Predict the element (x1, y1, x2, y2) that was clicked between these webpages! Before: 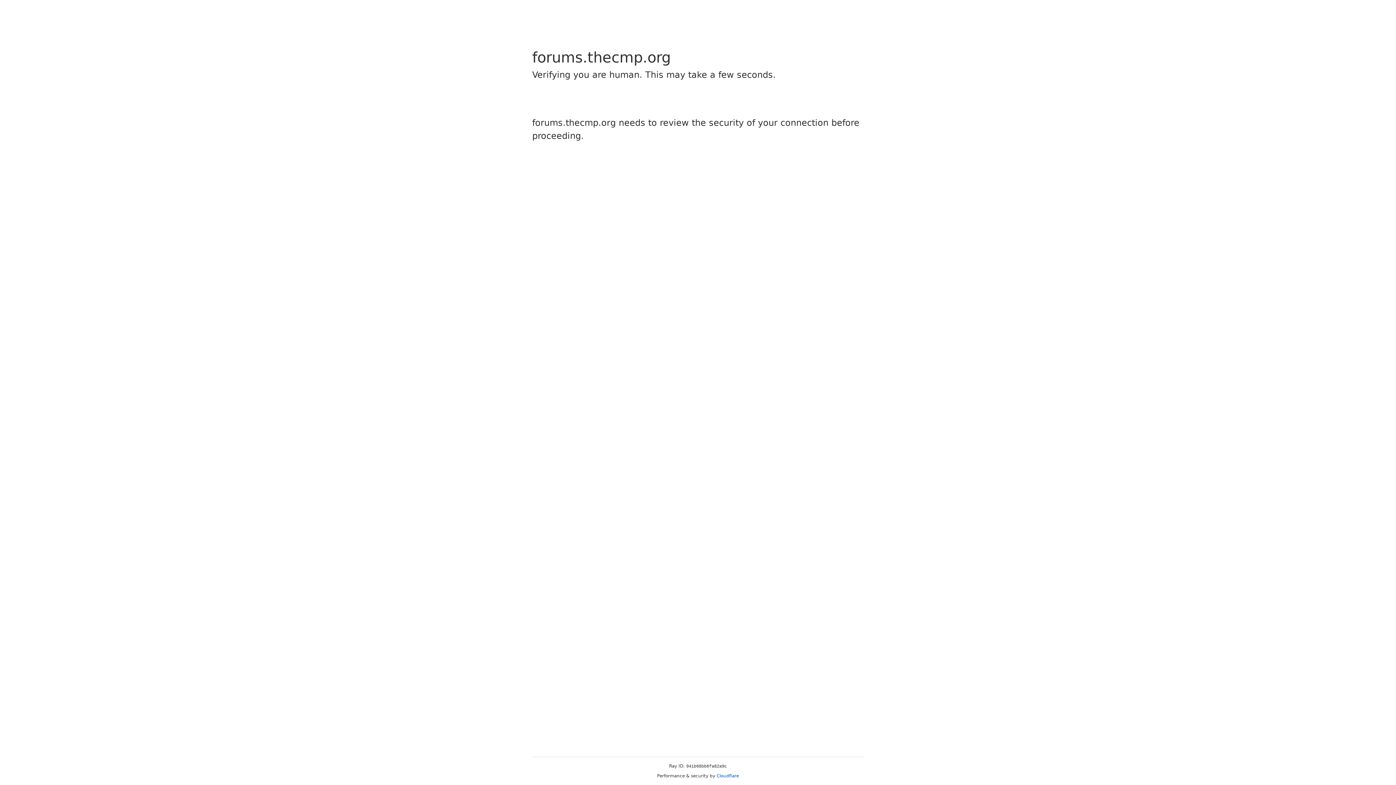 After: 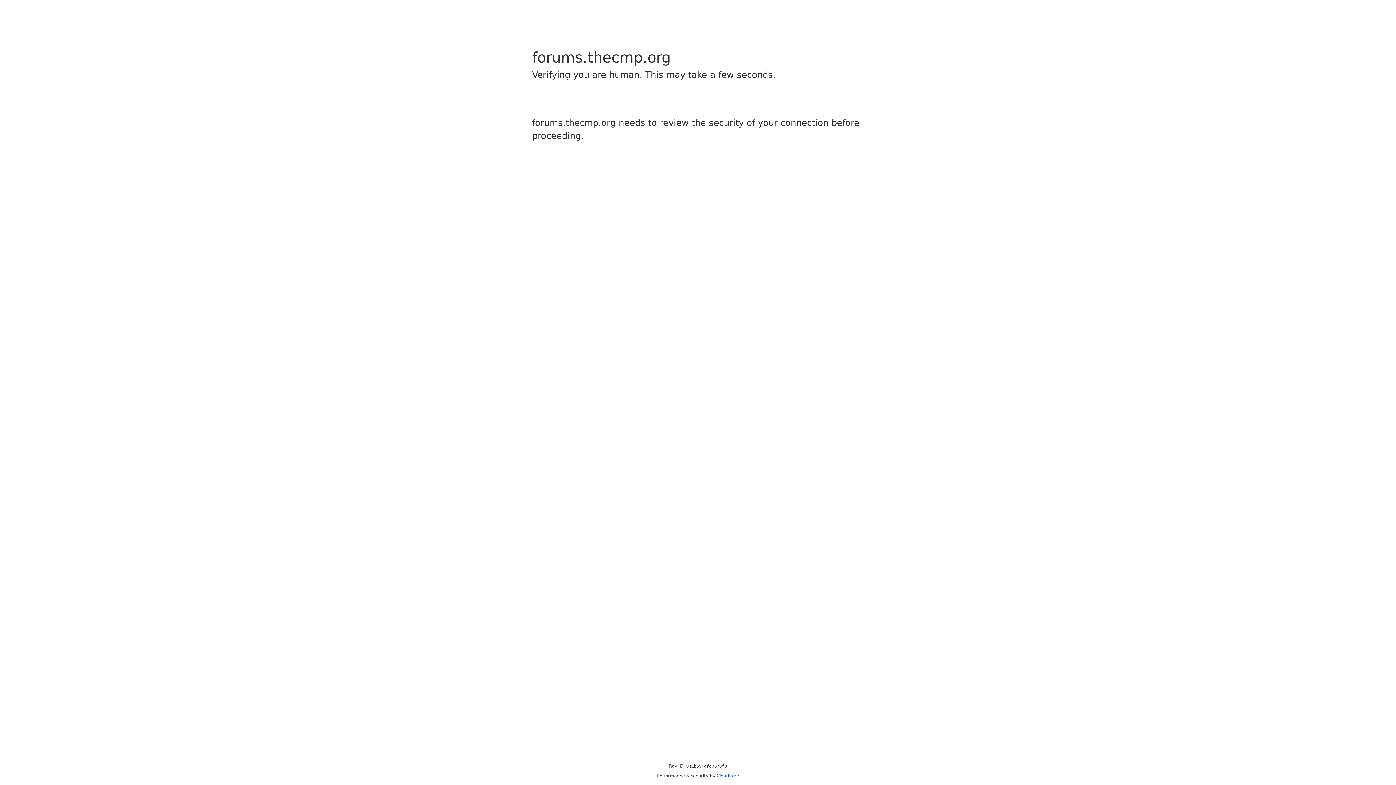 Action: bbox: (716, 773, 739, 778) label: Cloudflare